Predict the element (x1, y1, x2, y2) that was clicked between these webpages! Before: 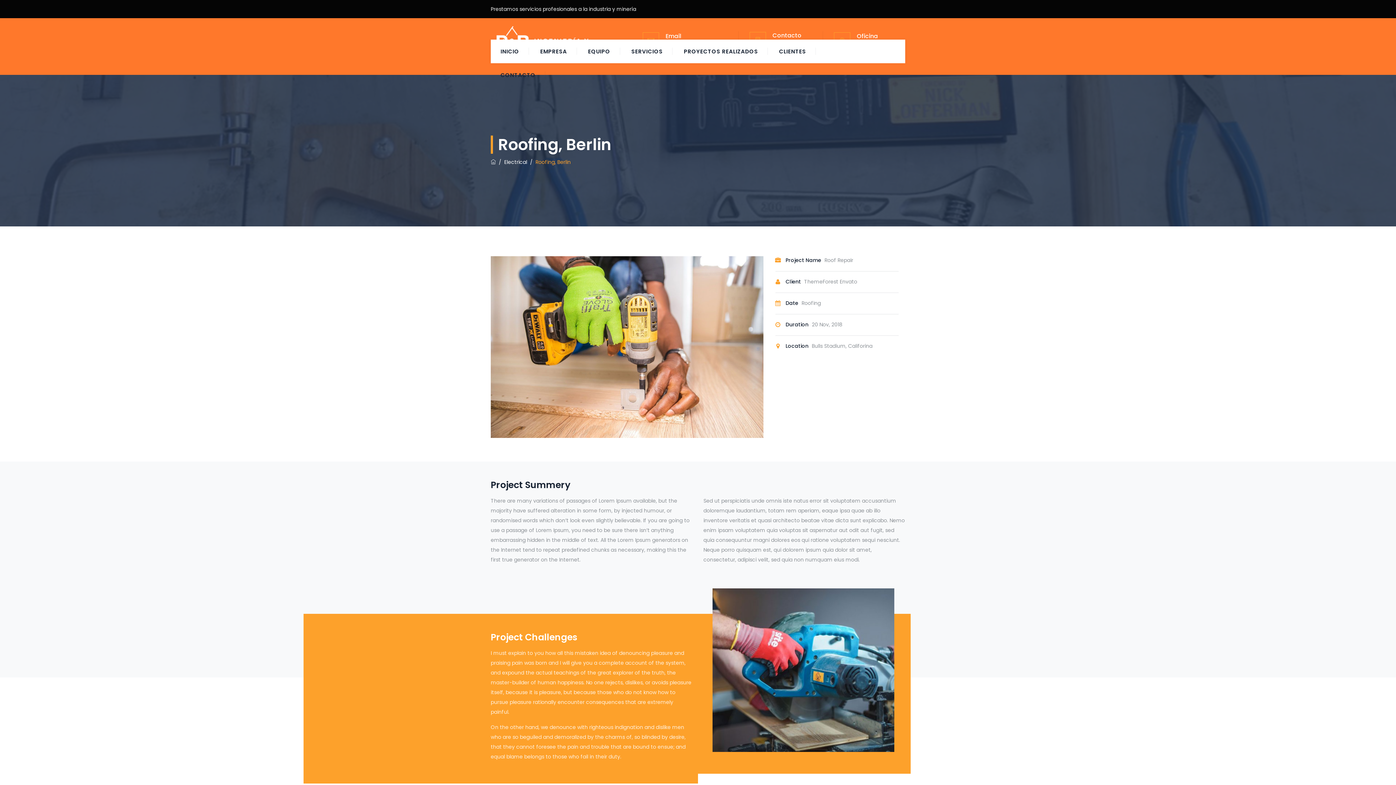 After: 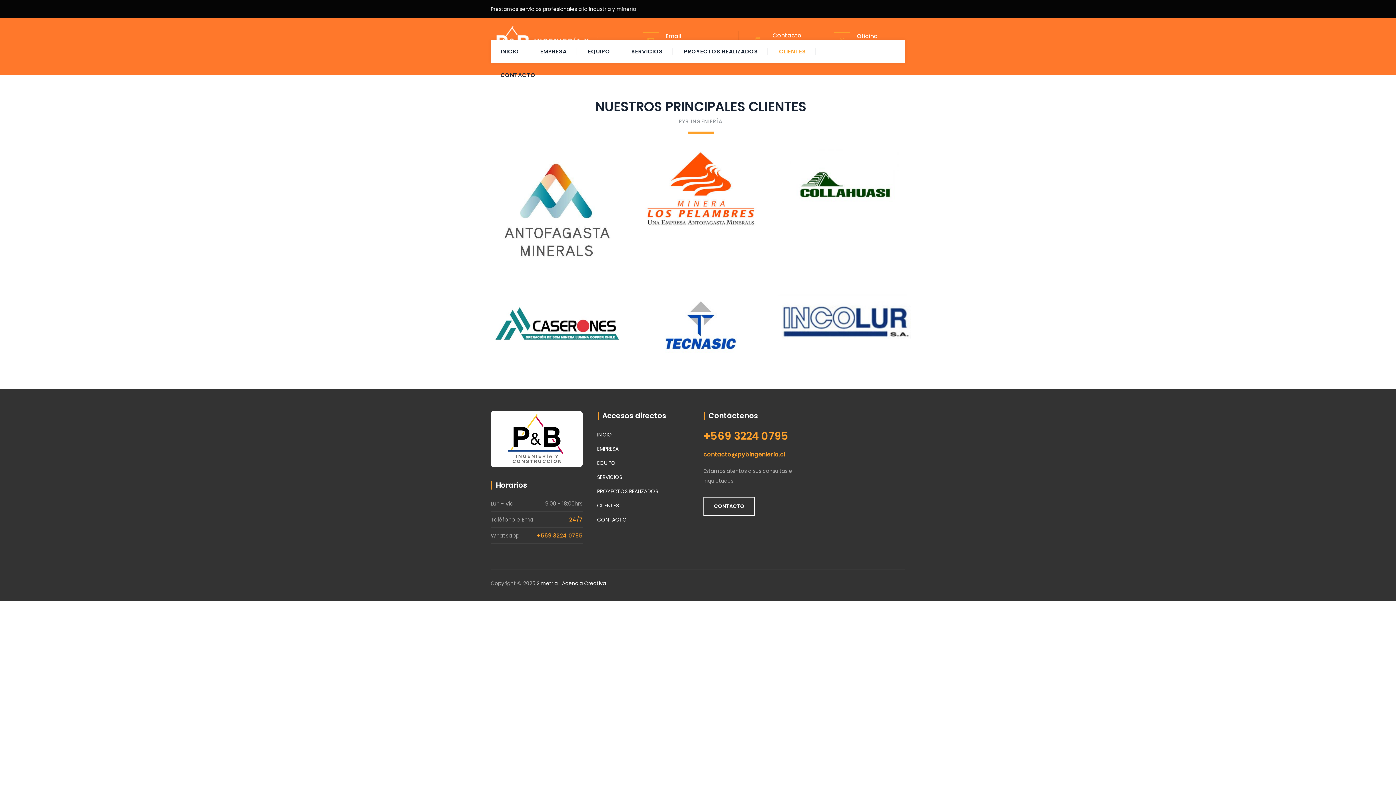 Action: label: CLIENTES bbox: (779, 39, 806, 63)